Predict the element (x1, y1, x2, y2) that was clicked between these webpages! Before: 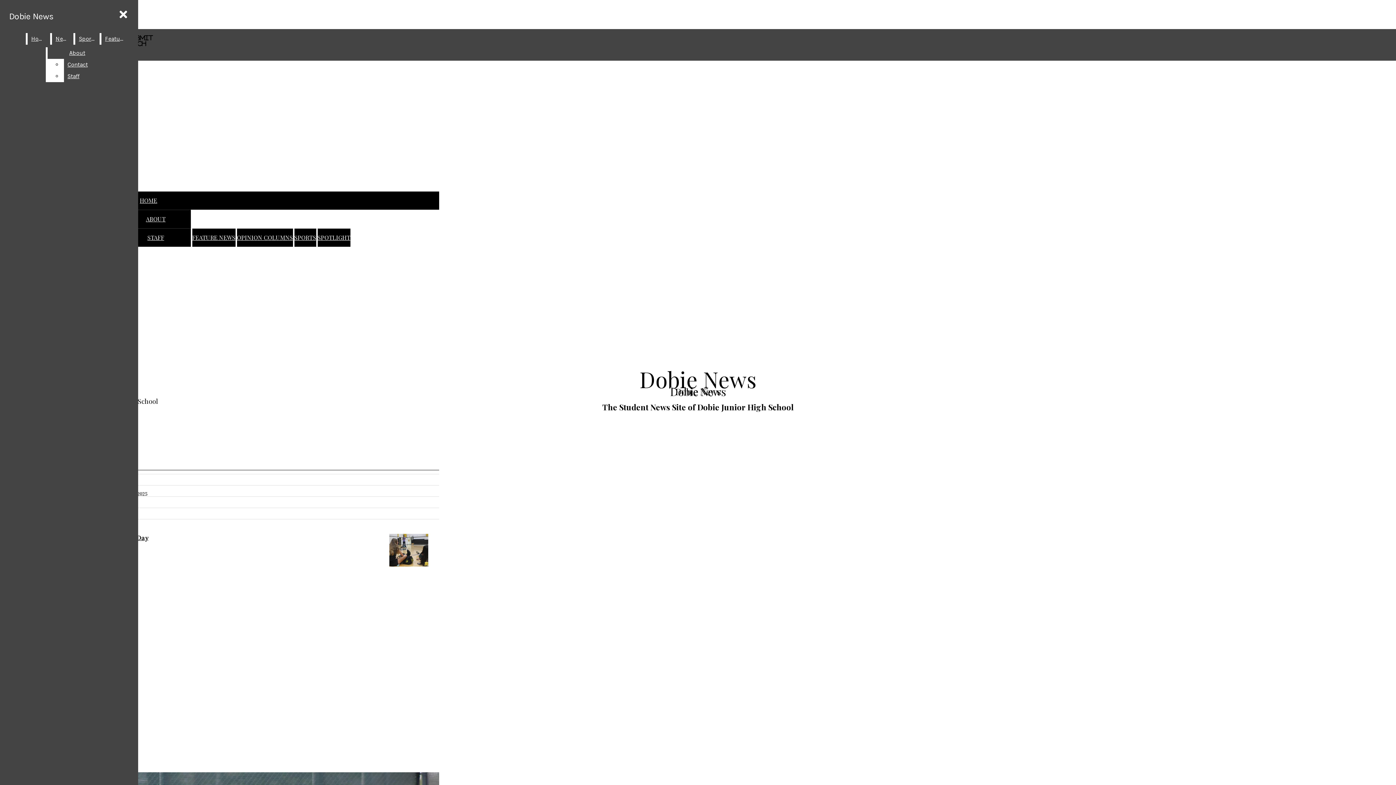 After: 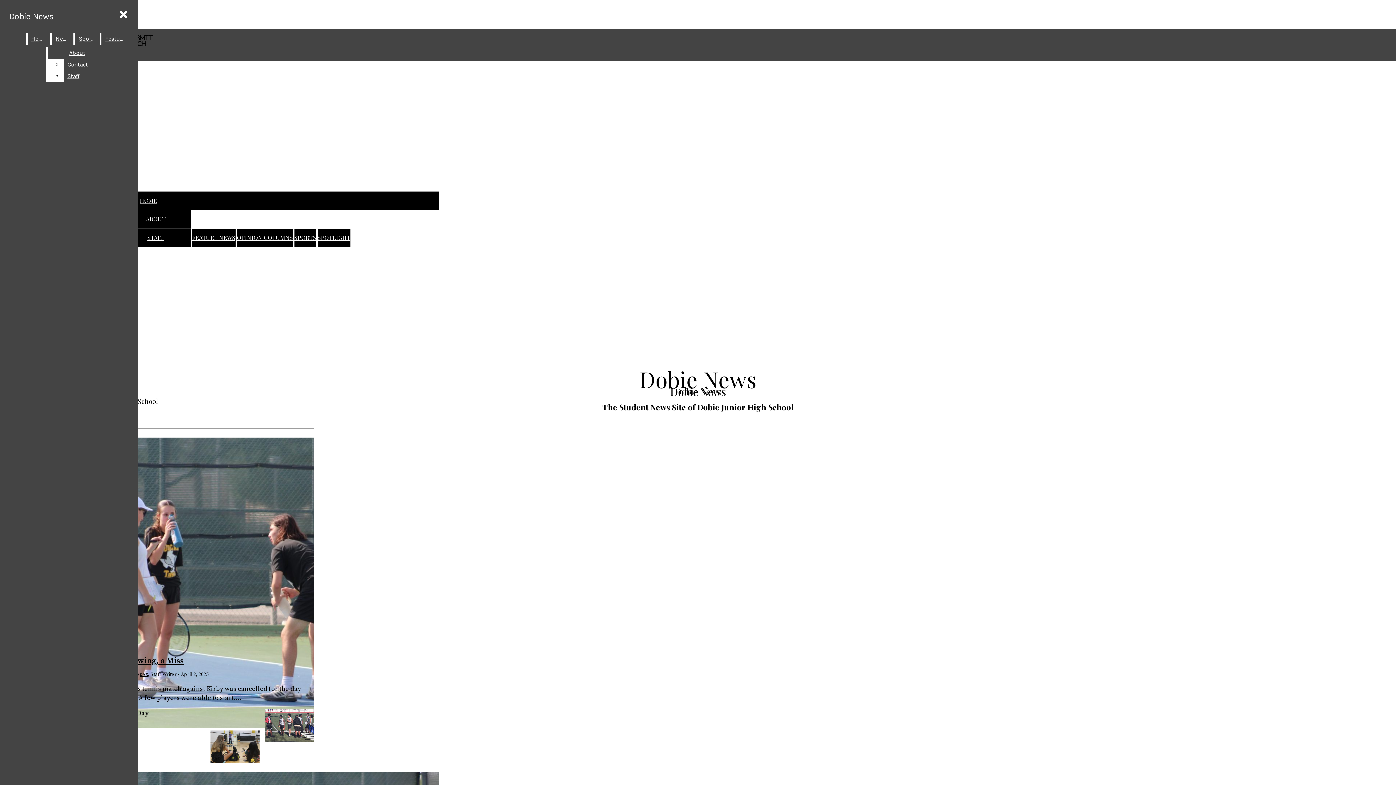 Action: bbox: (27, 33, 48, 44) label: Home